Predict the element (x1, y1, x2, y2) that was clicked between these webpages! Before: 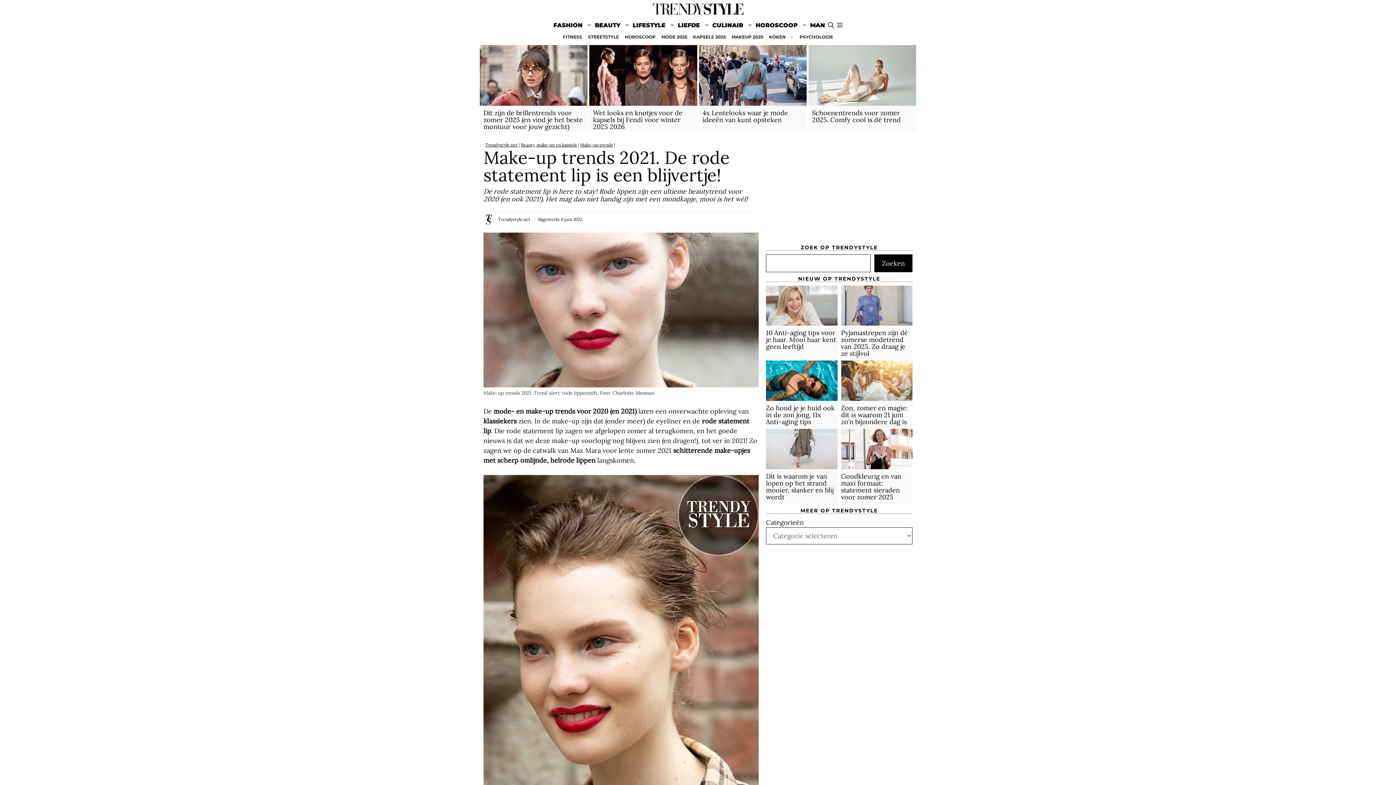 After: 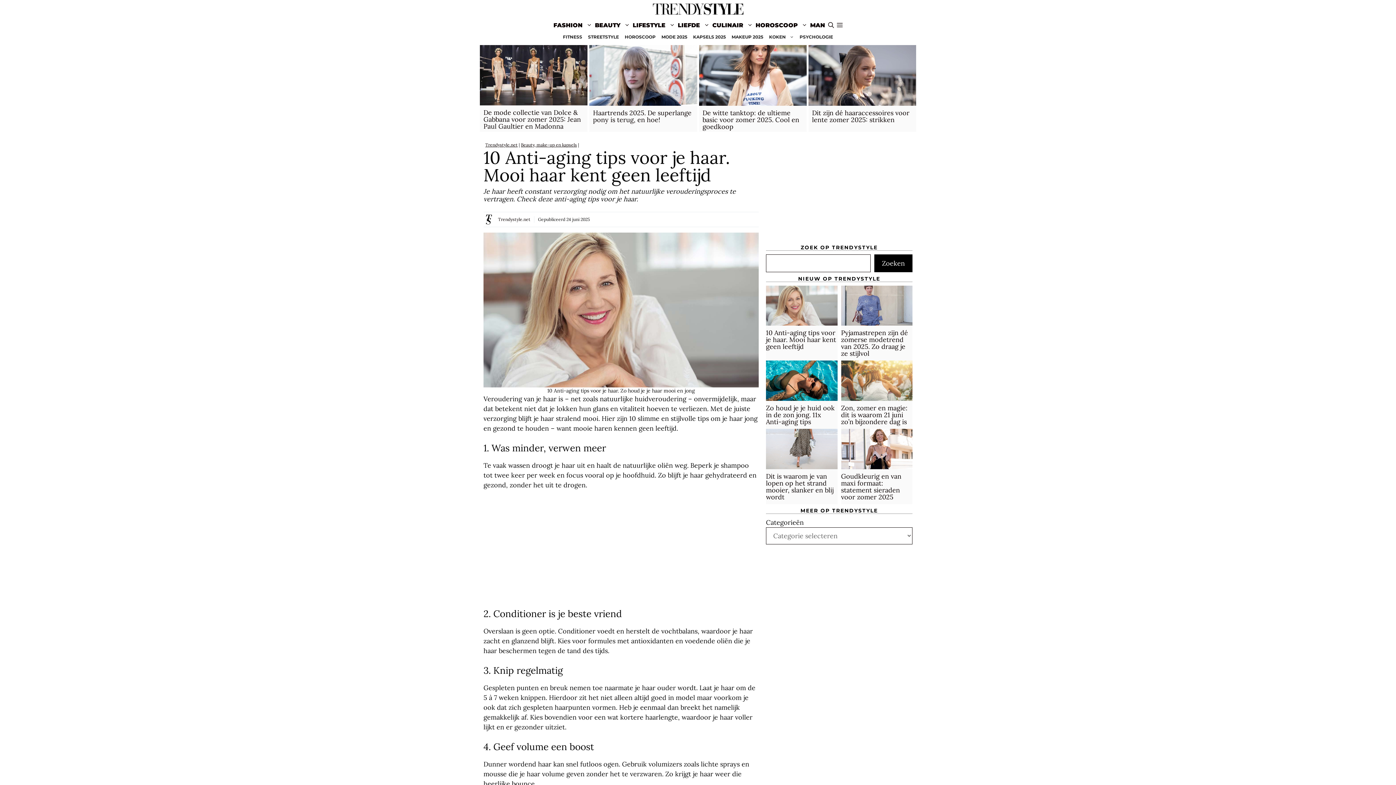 Action: bbox: (766, 300, 837, 309)